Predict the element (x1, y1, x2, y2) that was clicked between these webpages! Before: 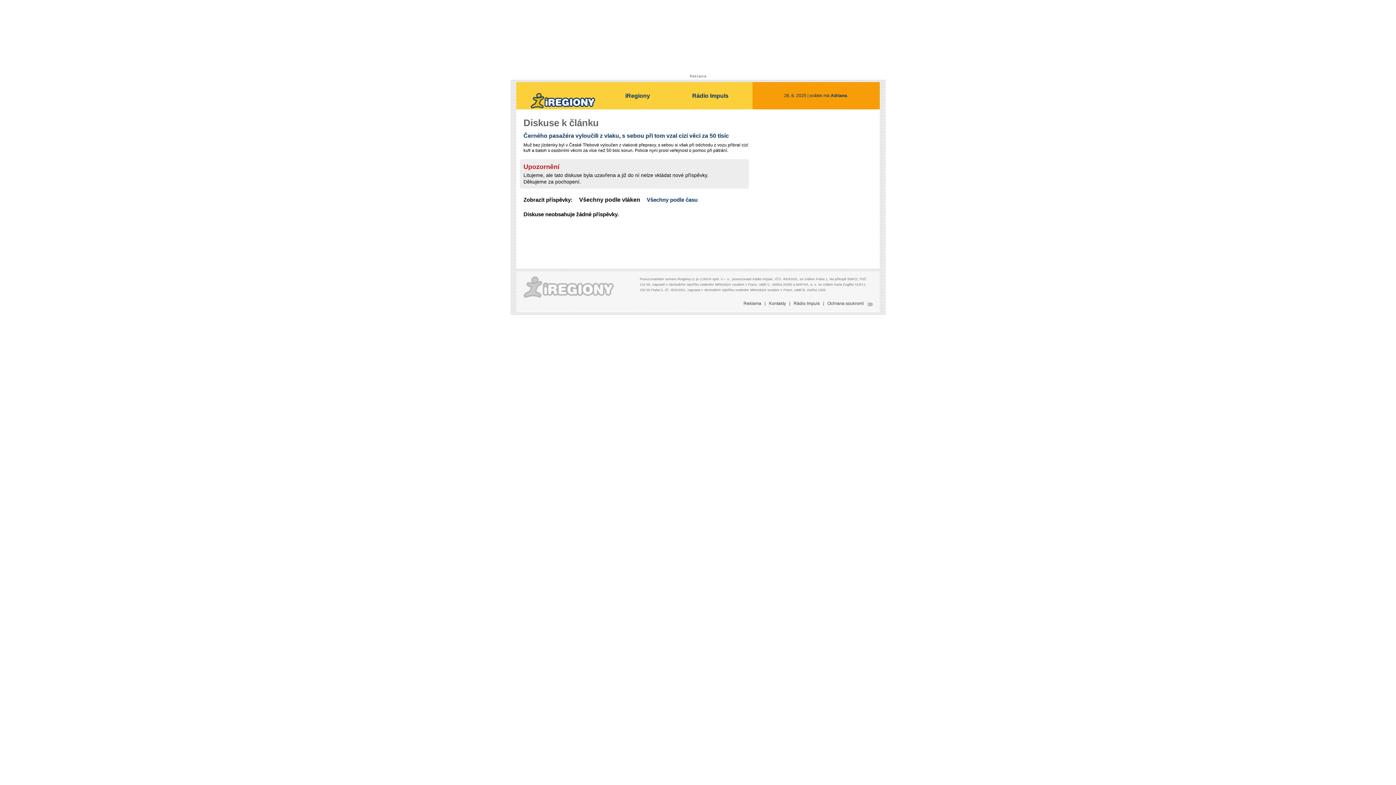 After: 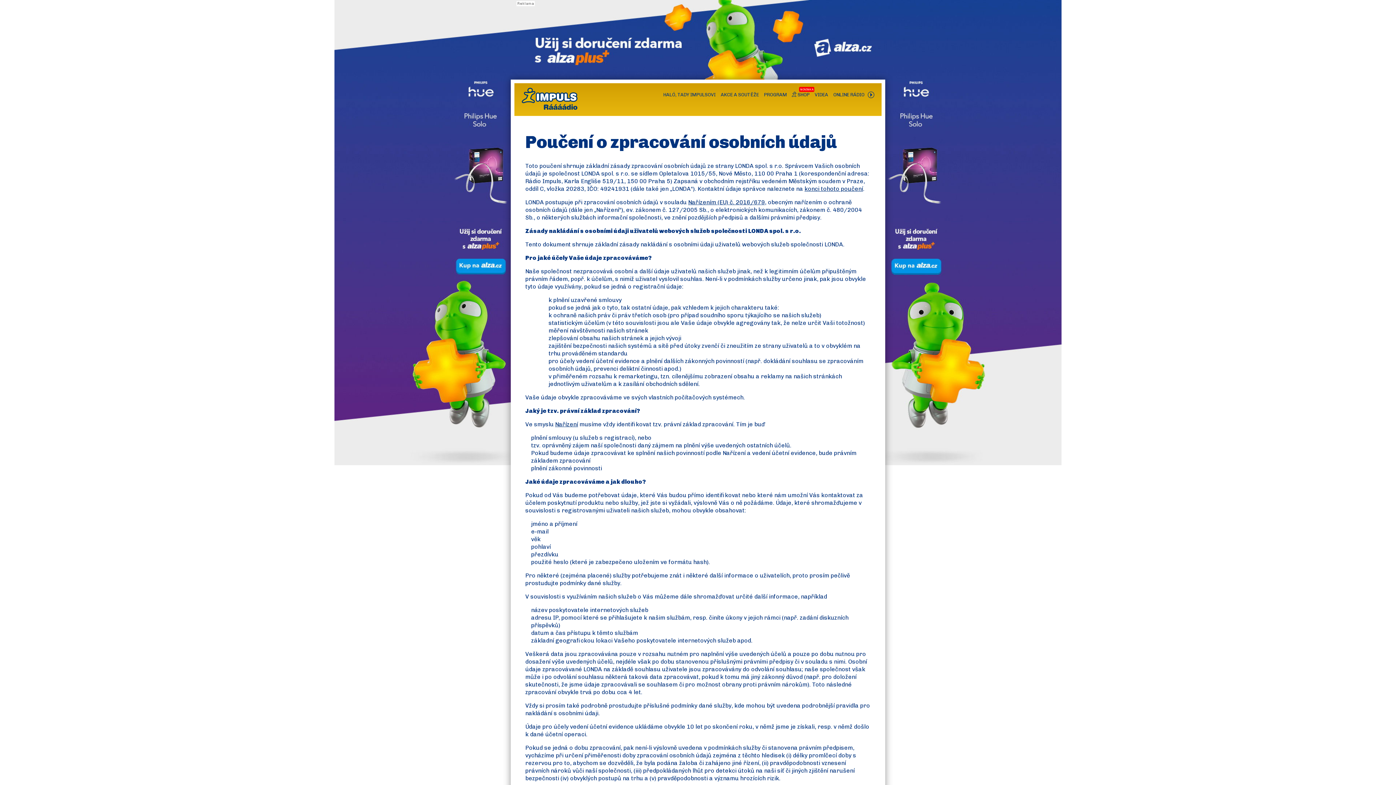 Action: bbox: (824, 301, 864, 306) label: Ochrana soukromí